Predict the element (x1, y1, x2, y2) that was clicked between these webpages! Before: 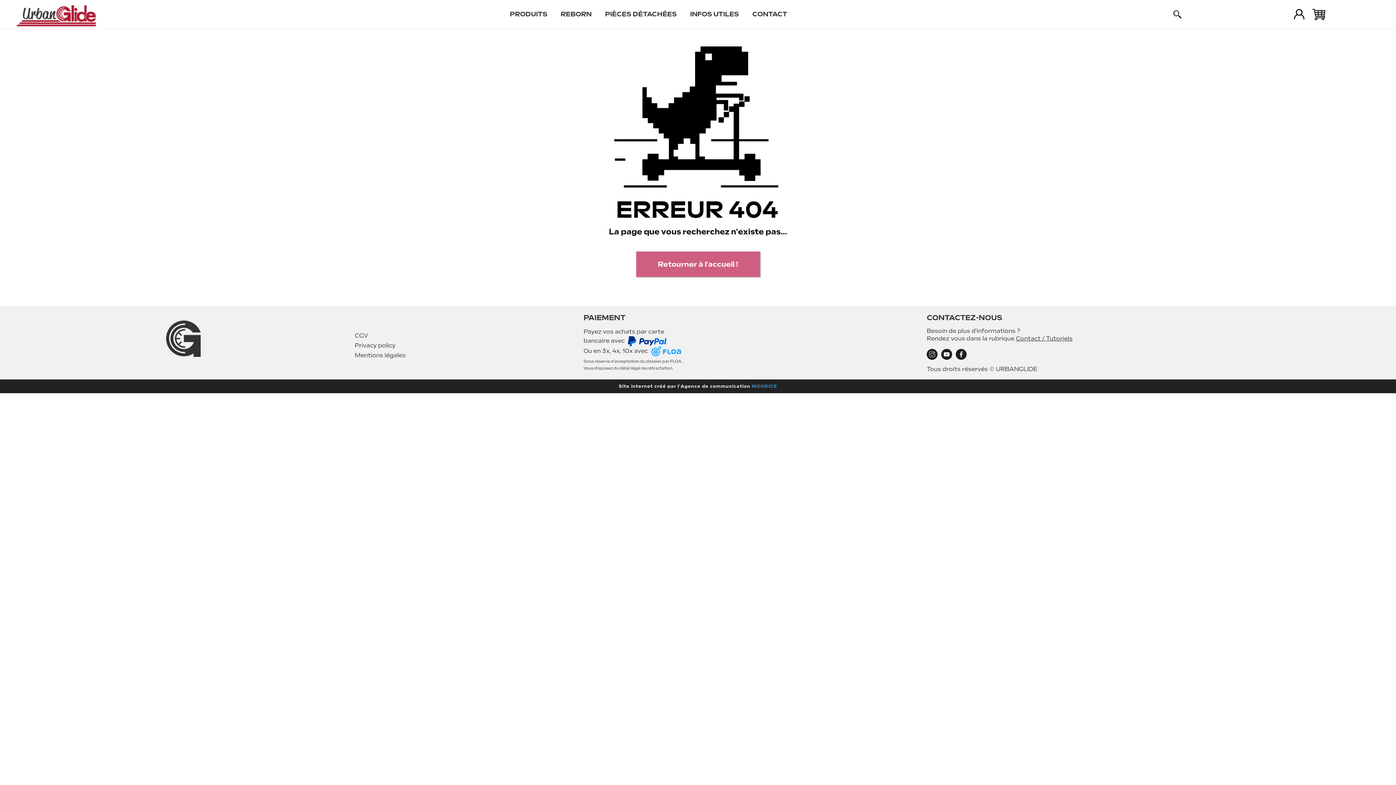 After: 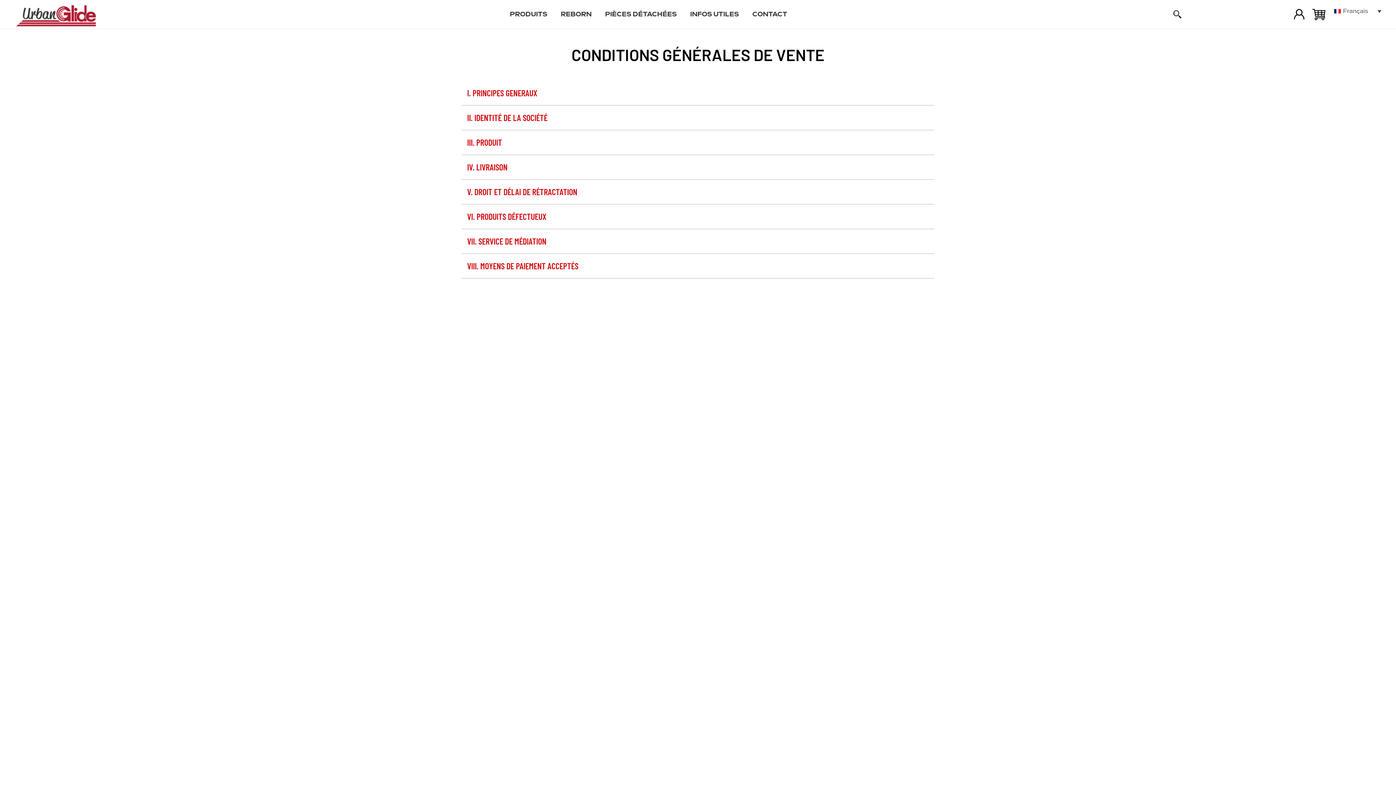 Action: label: CGV bbox: (354, 331, 427, 341)